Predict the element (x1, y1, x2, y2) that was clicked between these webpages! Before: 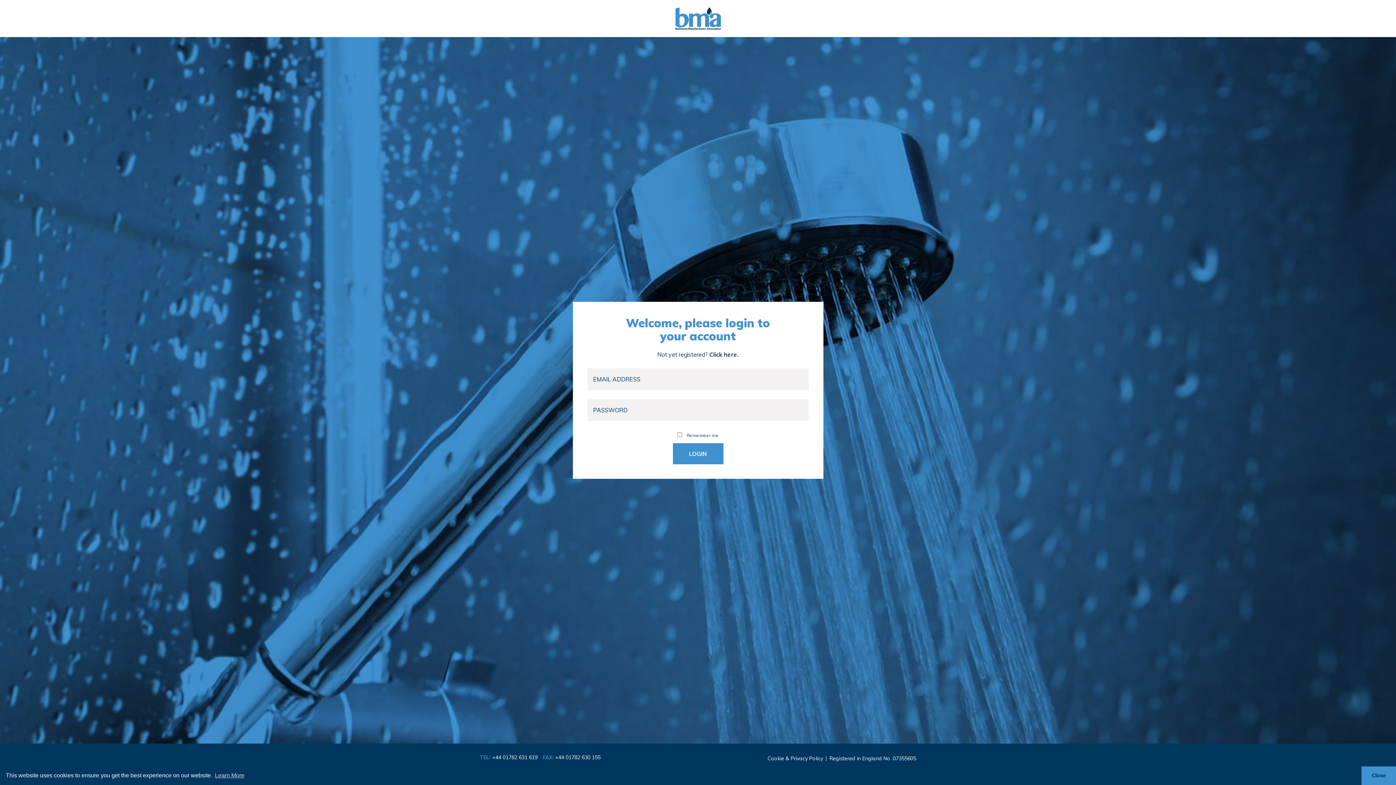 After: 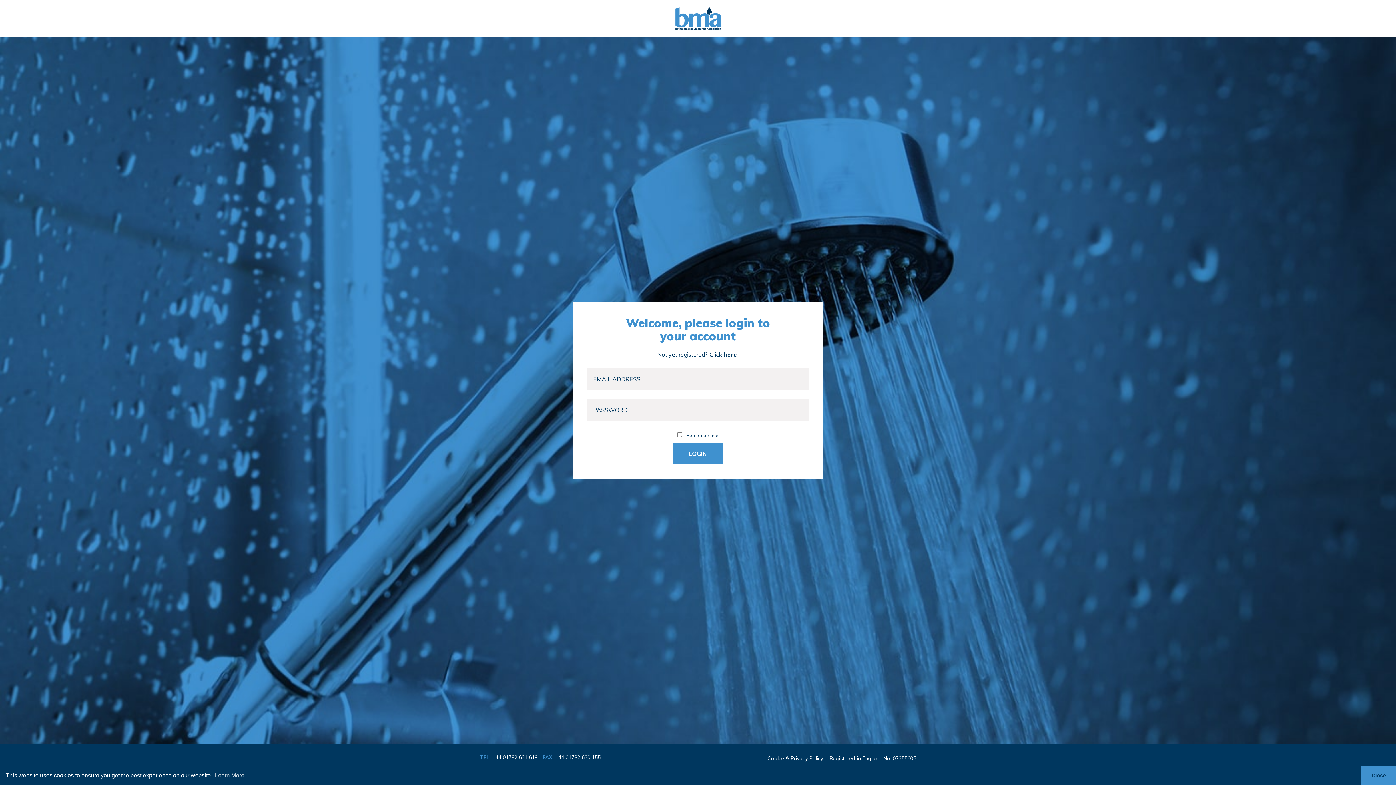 Action: bbox: (492, 754, 537, 761) label: +44 01782 631 619